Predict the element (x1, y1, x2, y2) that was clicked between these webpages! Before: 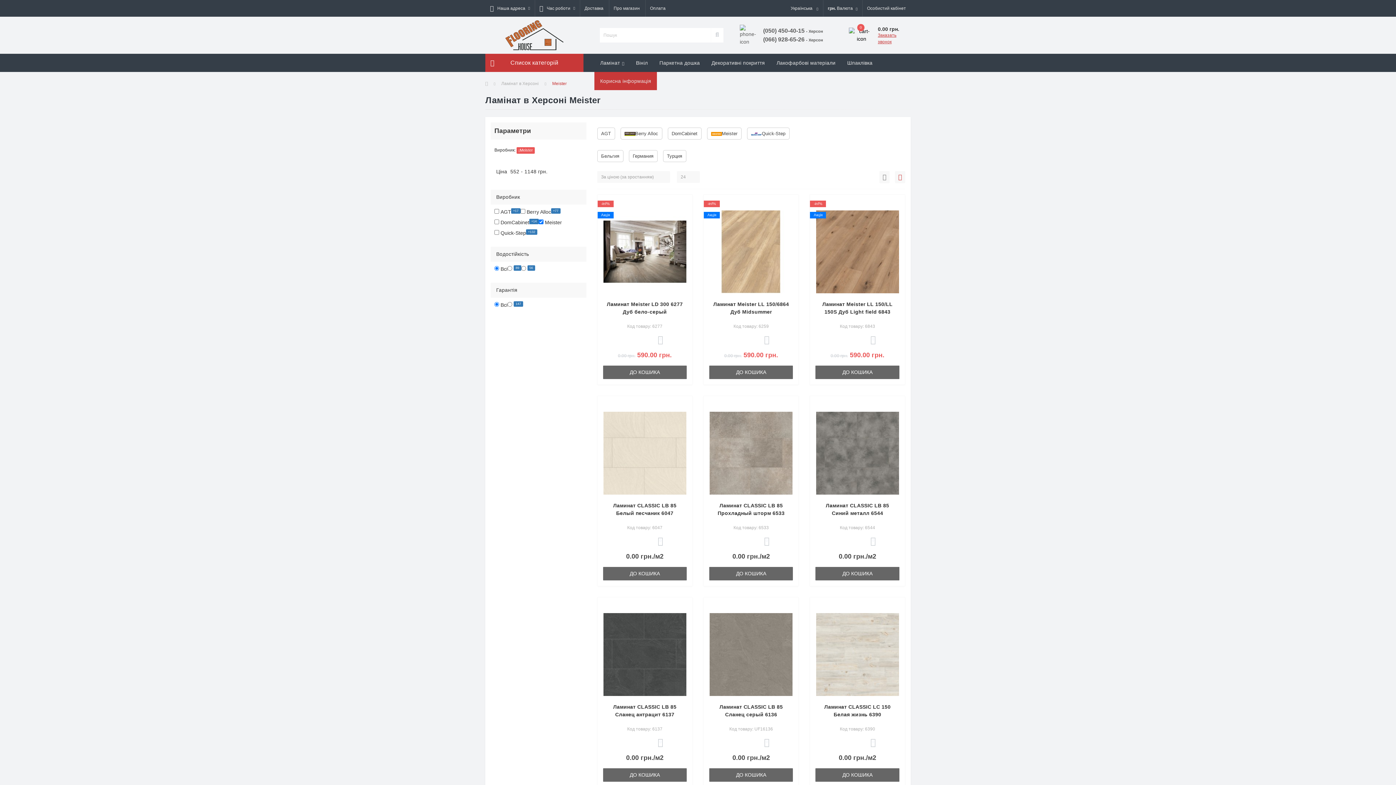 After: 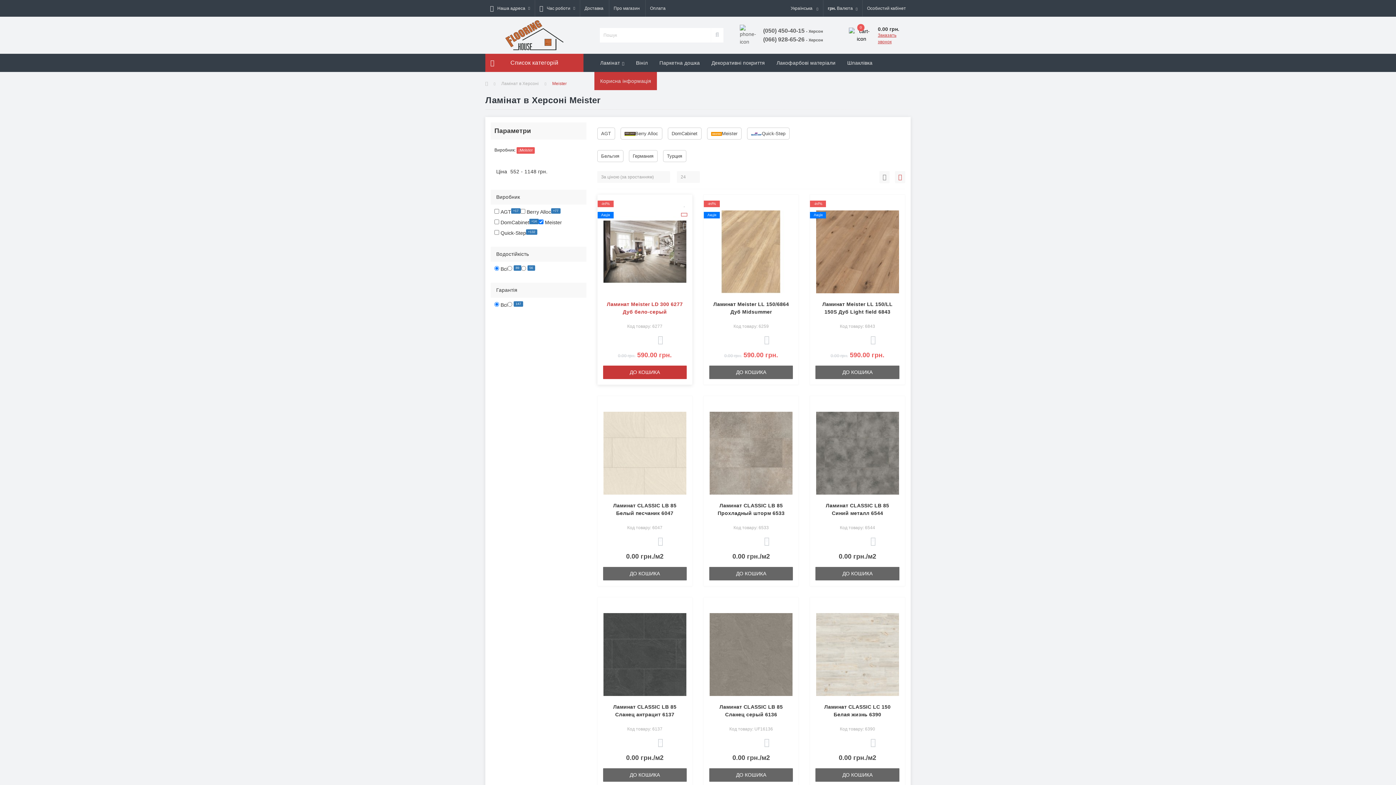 Action: bbox: (682, 212, 686, 218)